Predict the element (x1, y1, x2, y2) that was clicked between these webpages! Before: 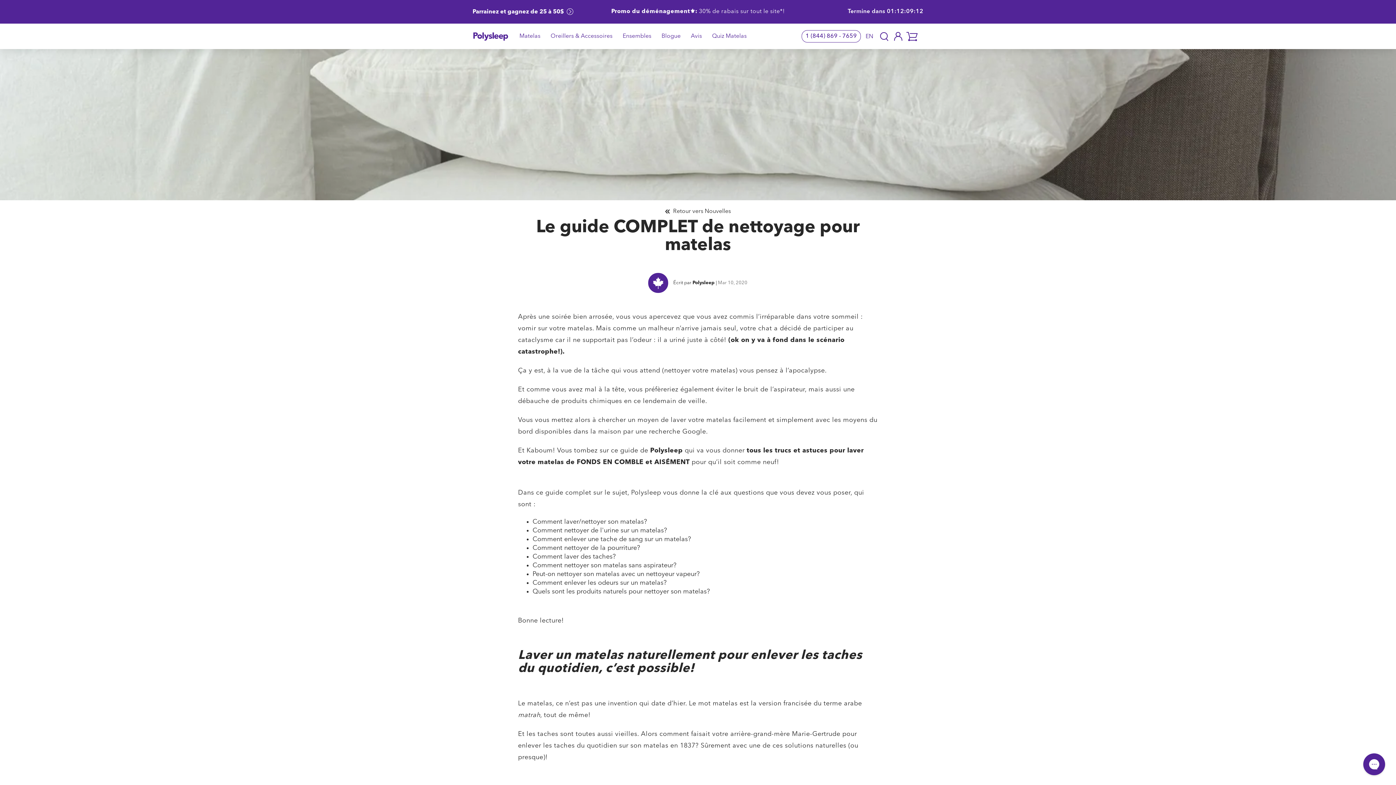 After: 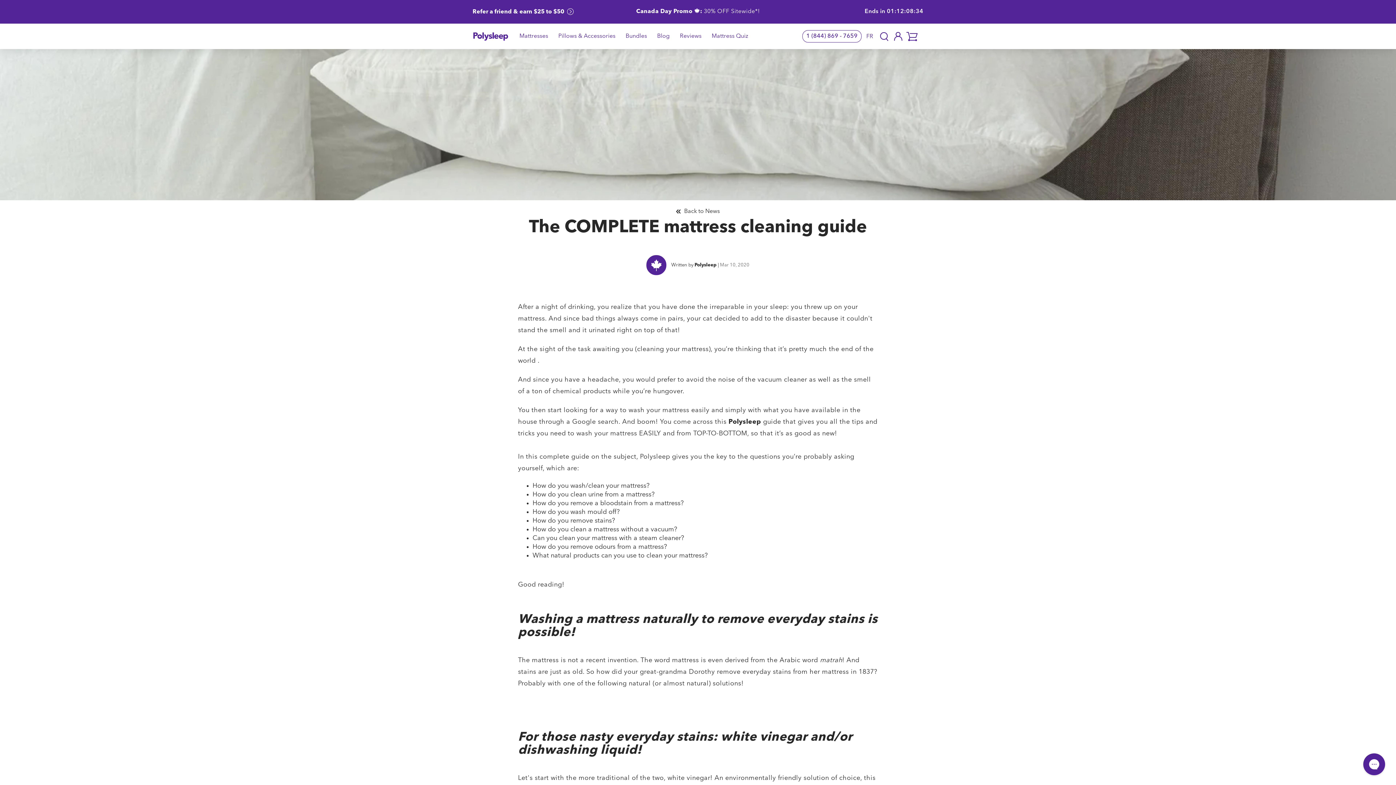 Action: label: EN bbox: (865, 32, 873, 40)